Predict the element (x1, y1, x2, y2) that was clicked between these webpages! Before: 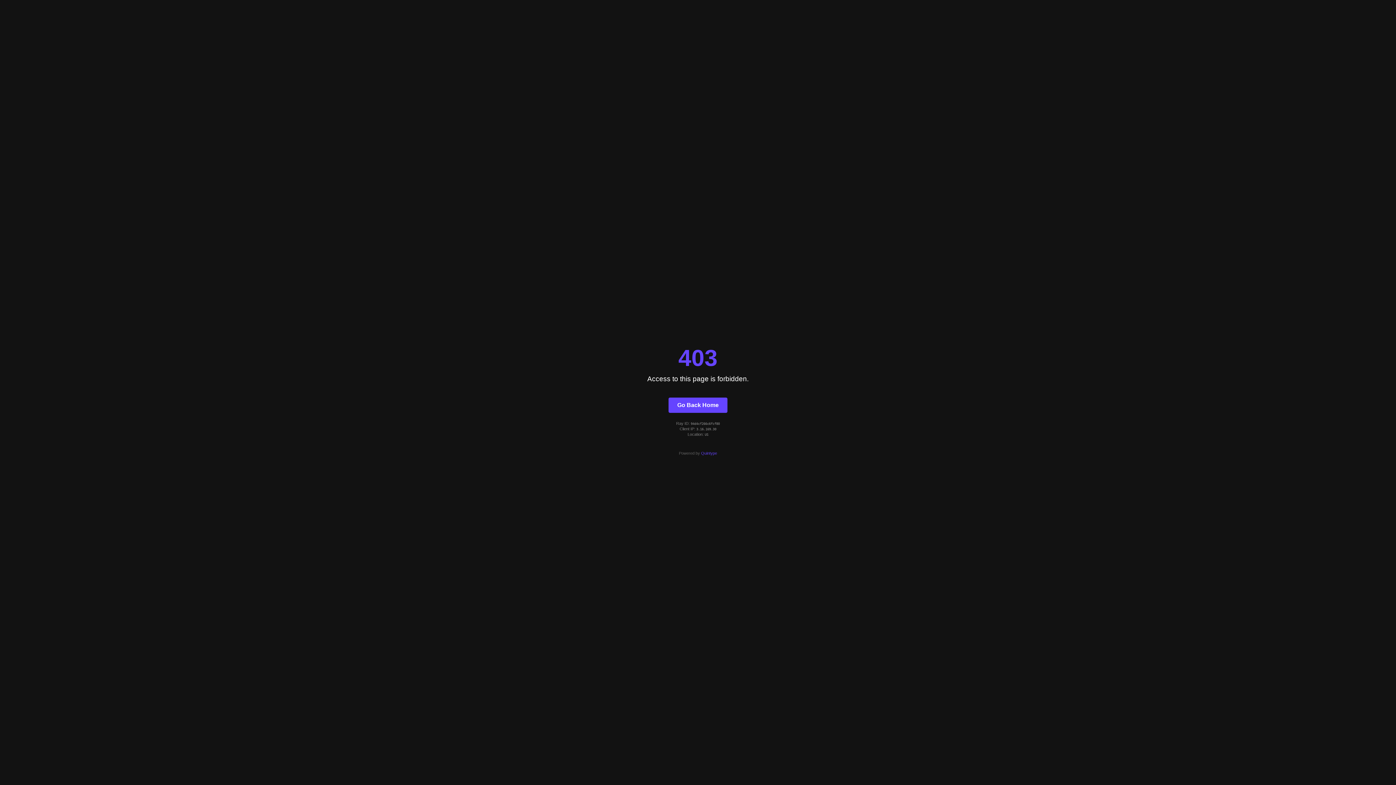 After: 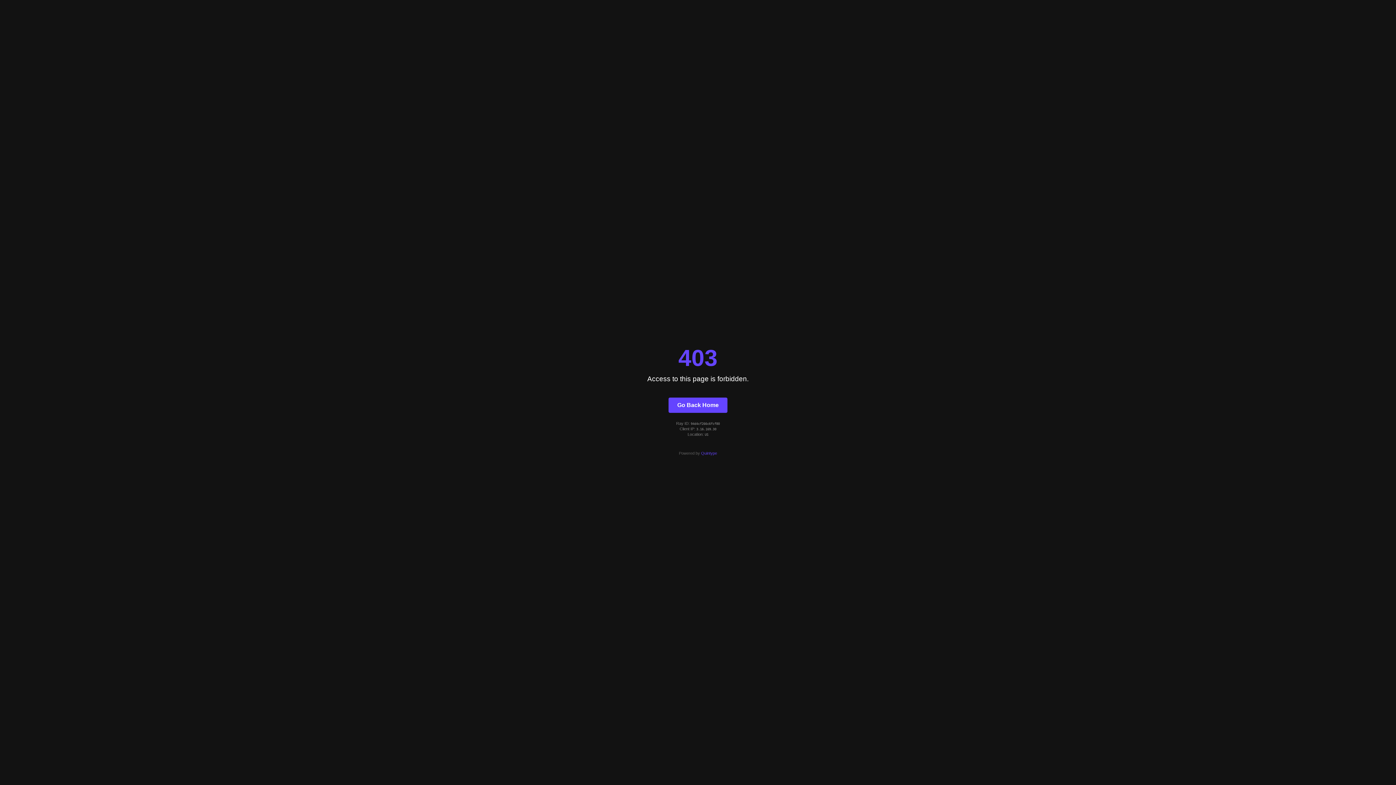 Action: label: Quintype bbox: (701, 451, 717, 455)